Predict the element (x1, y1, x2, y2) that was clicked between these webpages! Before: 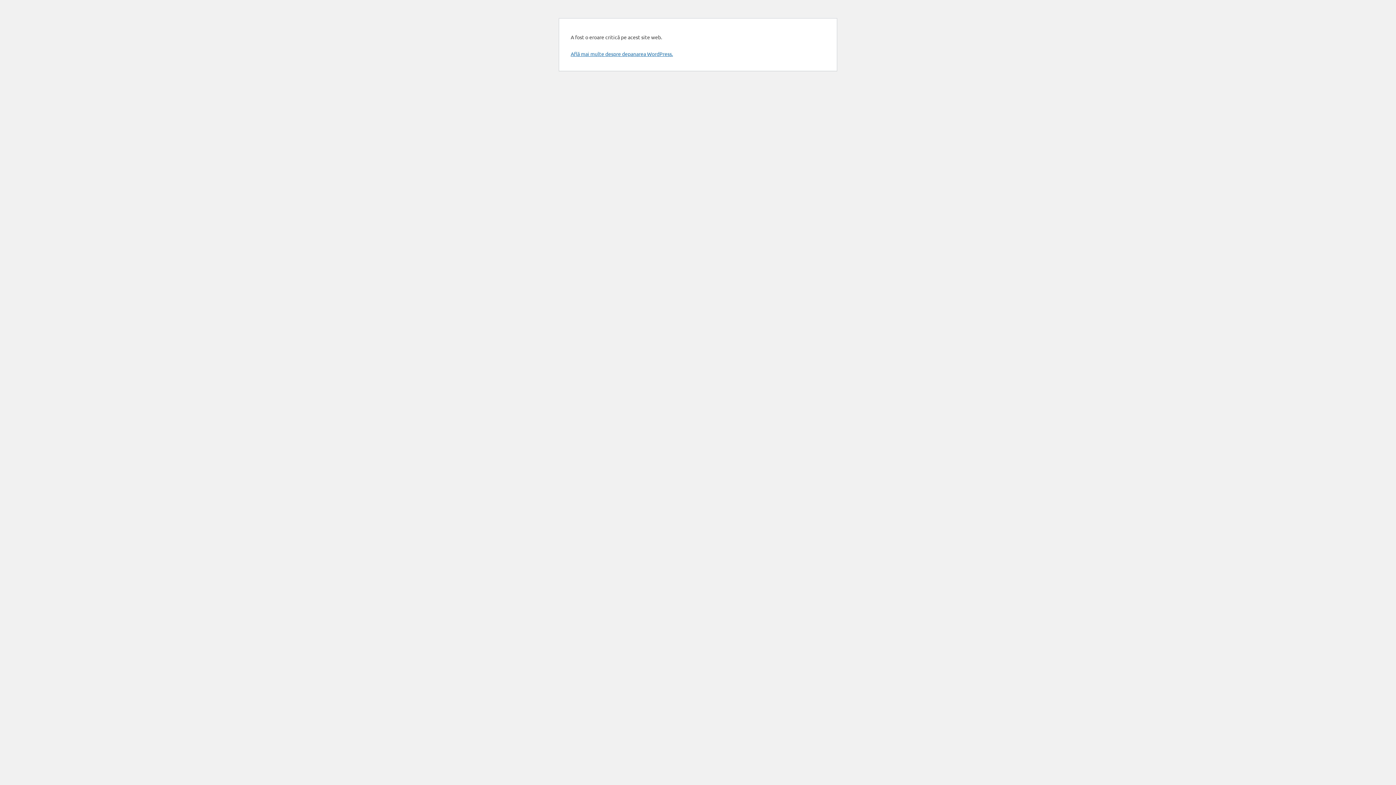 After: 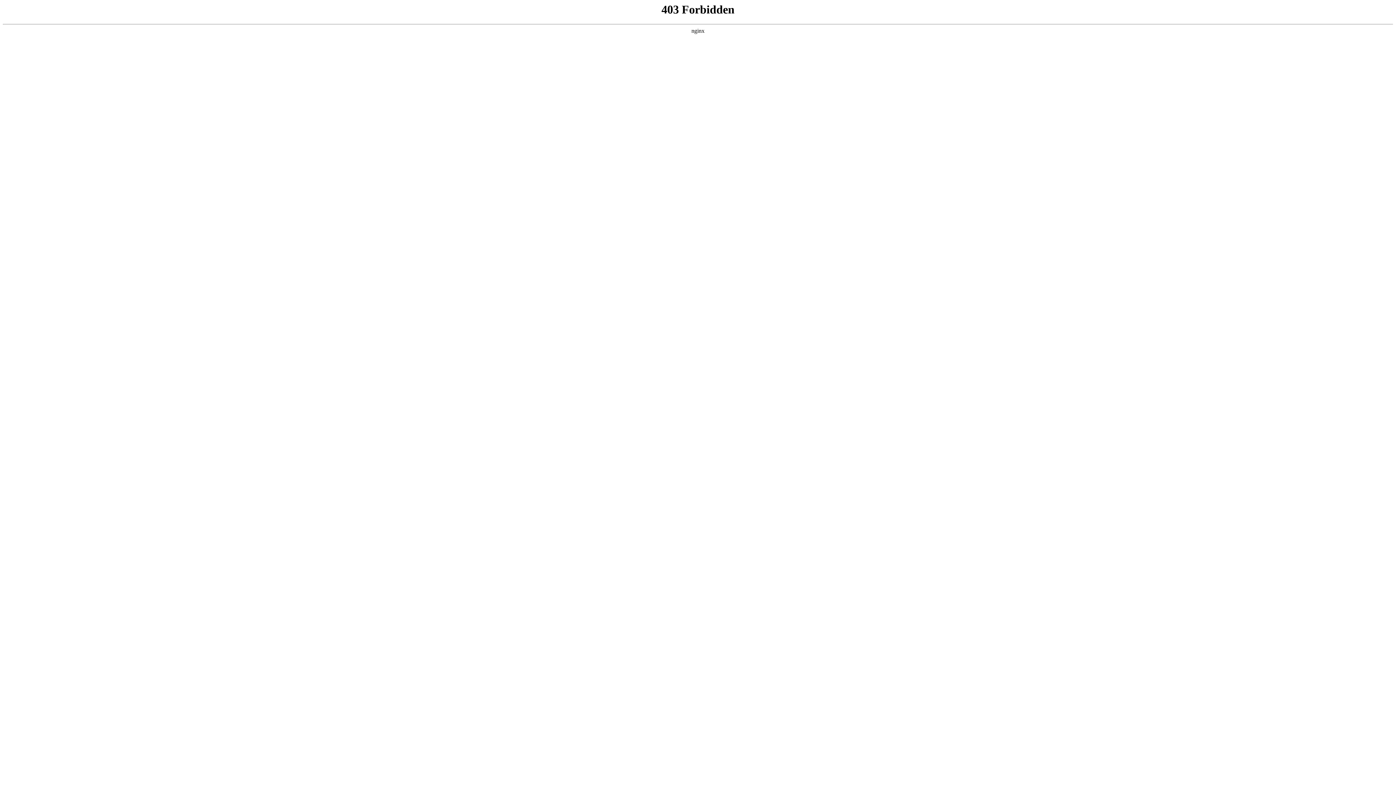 Action: label: Află mai multe despre depanarea WordPress. bbox: (570, 50, 673, 57)